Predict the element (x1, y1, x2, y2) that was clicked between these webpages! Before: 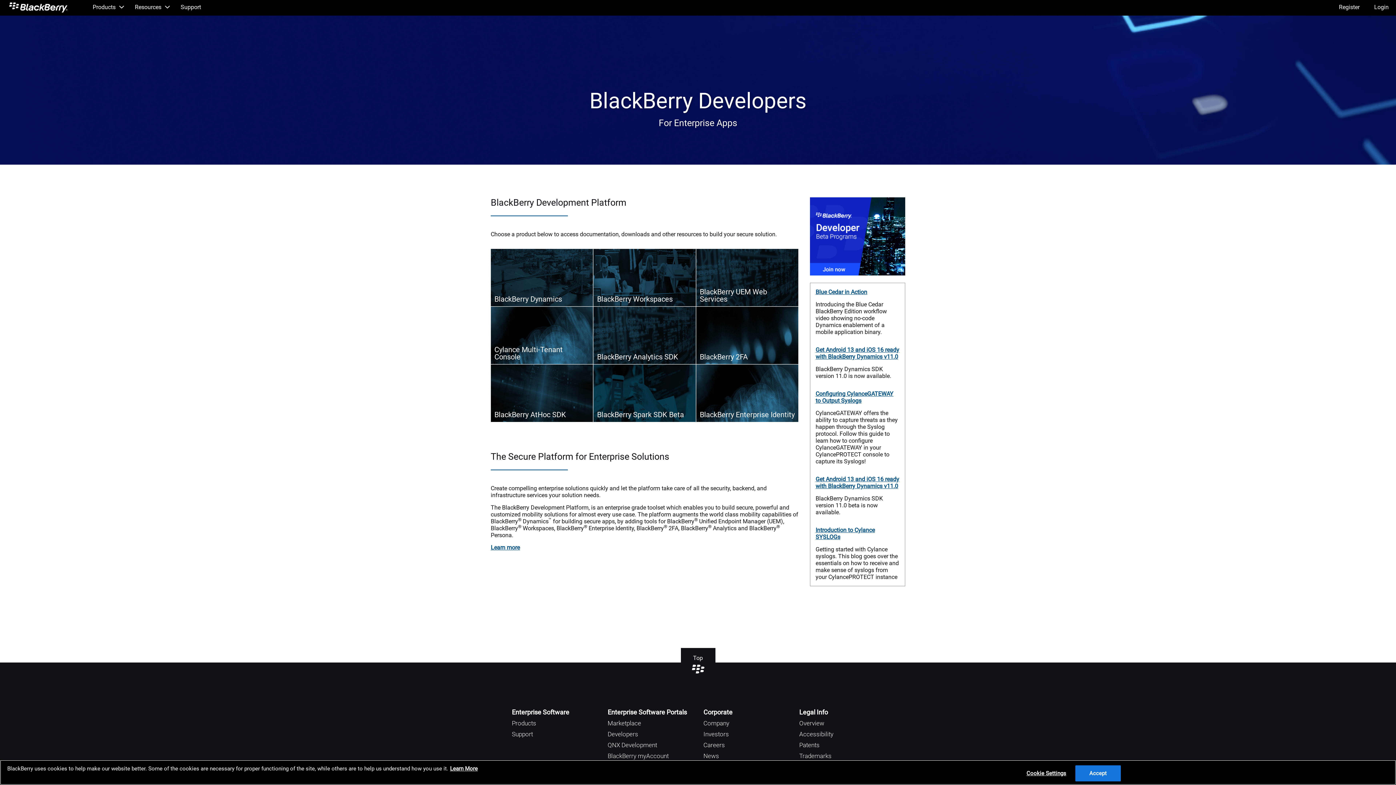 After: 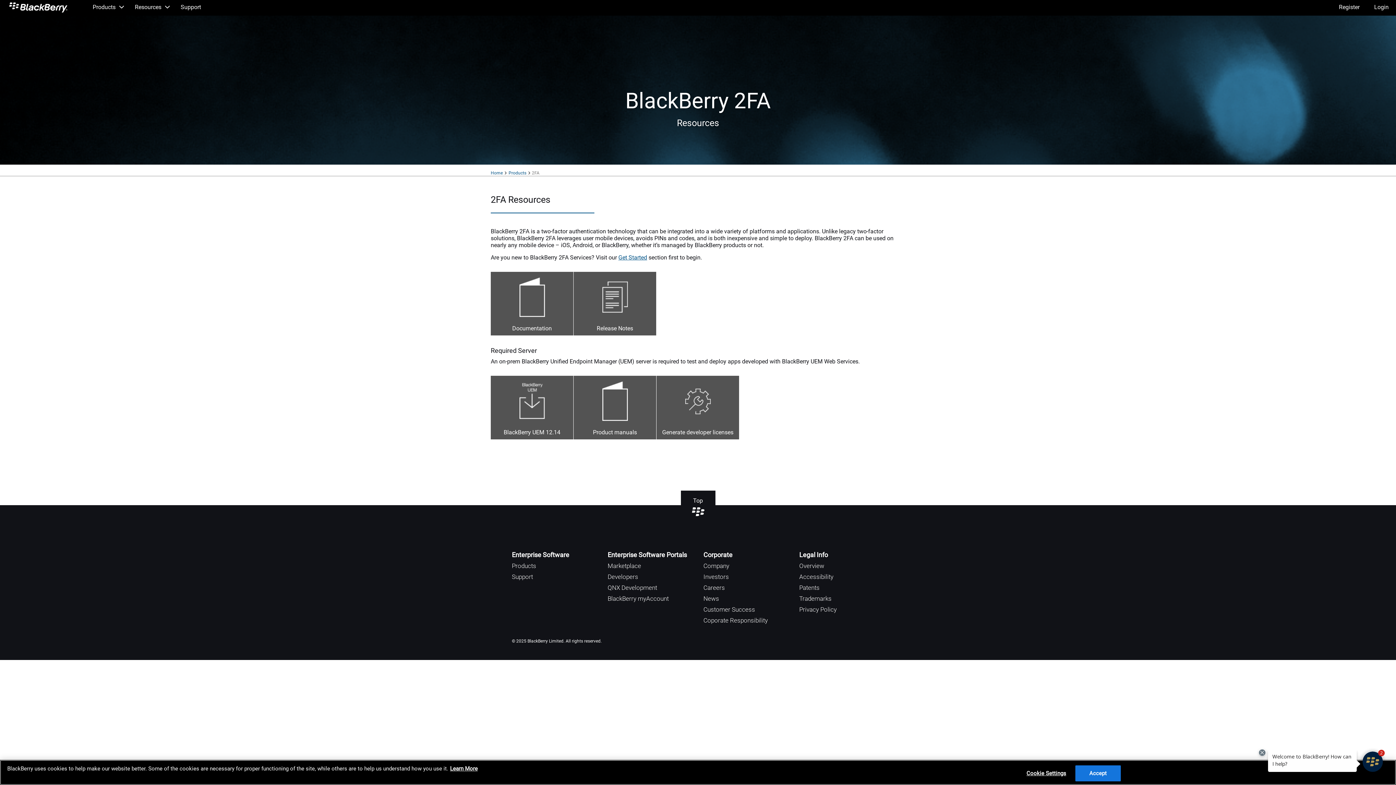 Action: label: BlackBerry 2FA bbox: (696, 306, 798, 364)